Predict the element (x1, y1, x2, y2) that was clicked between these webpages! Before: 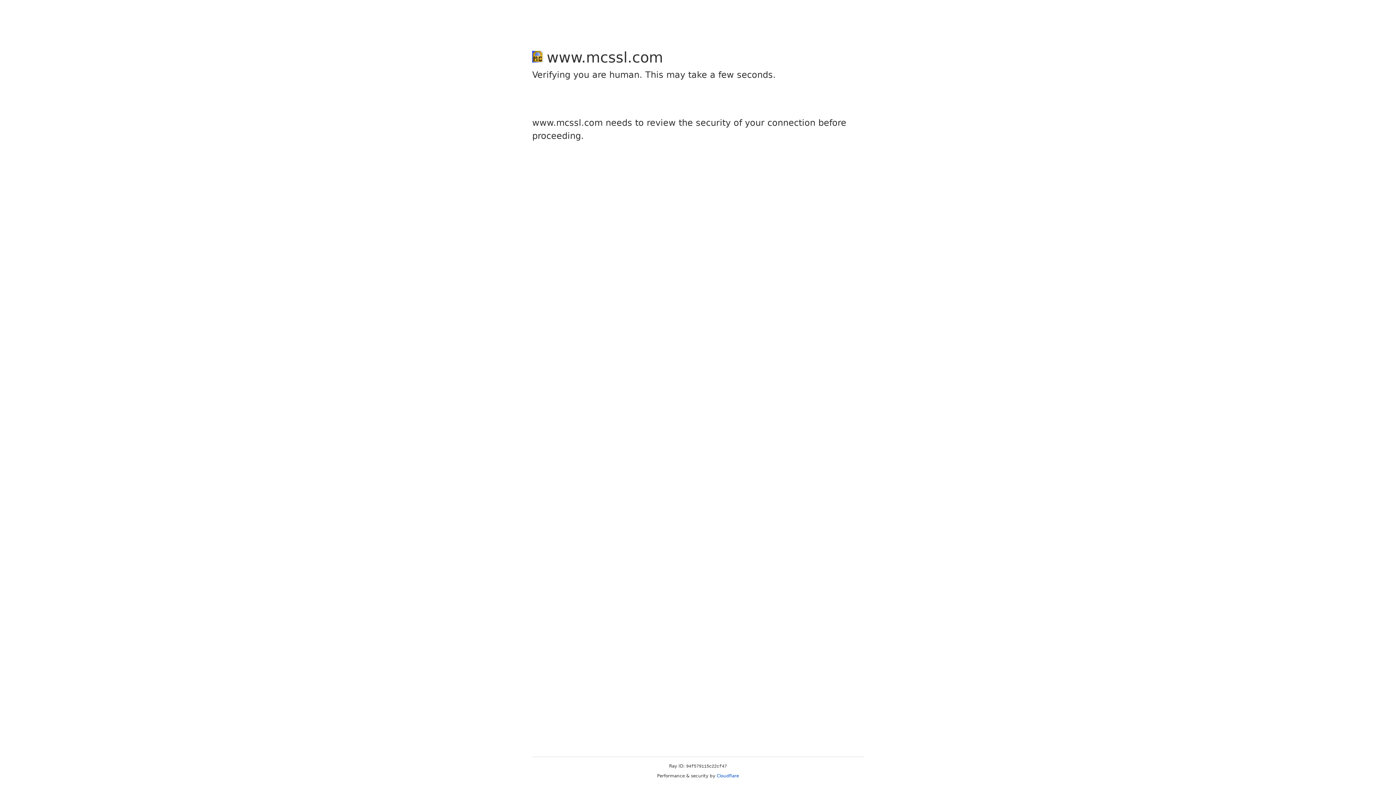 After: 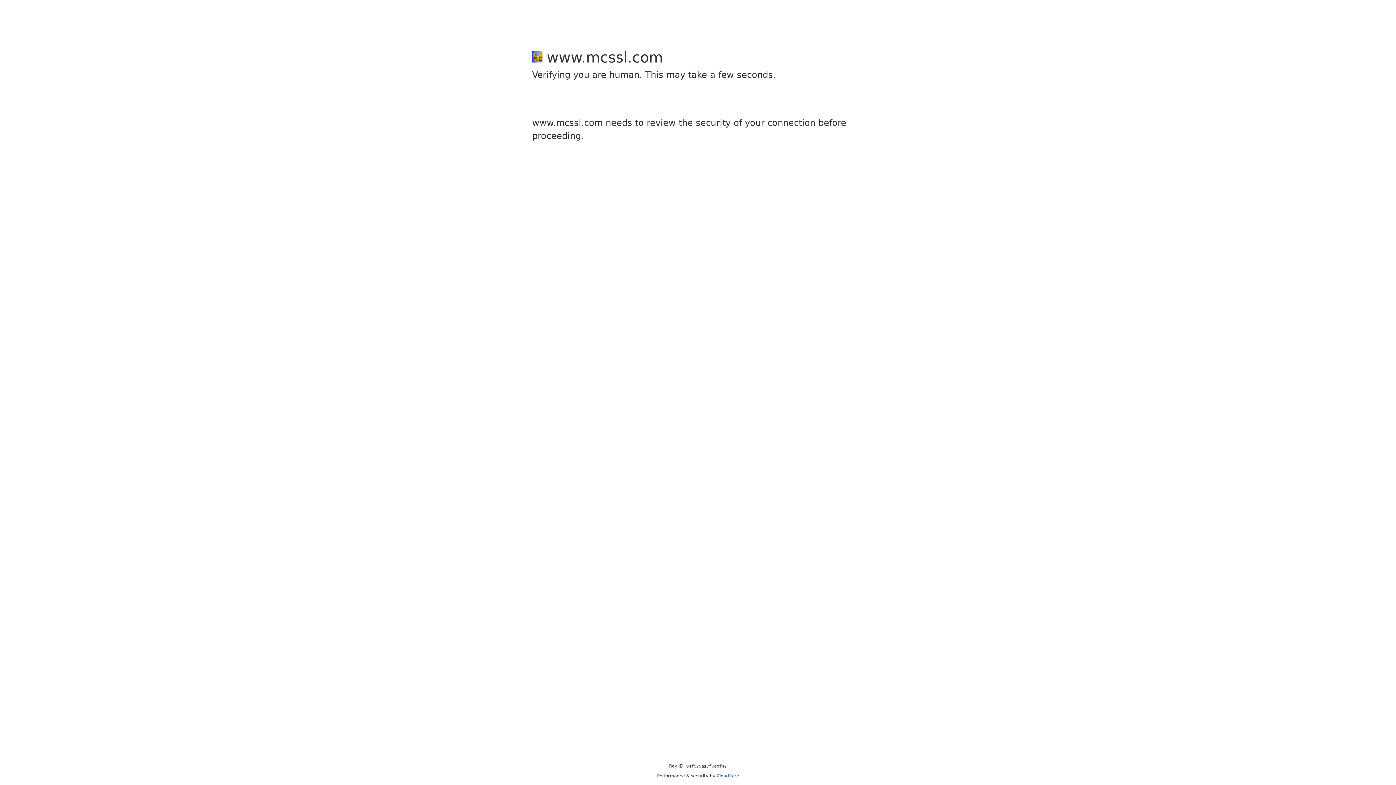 Action: label: Cloudflare bbox: (716, 773, 739, 778)